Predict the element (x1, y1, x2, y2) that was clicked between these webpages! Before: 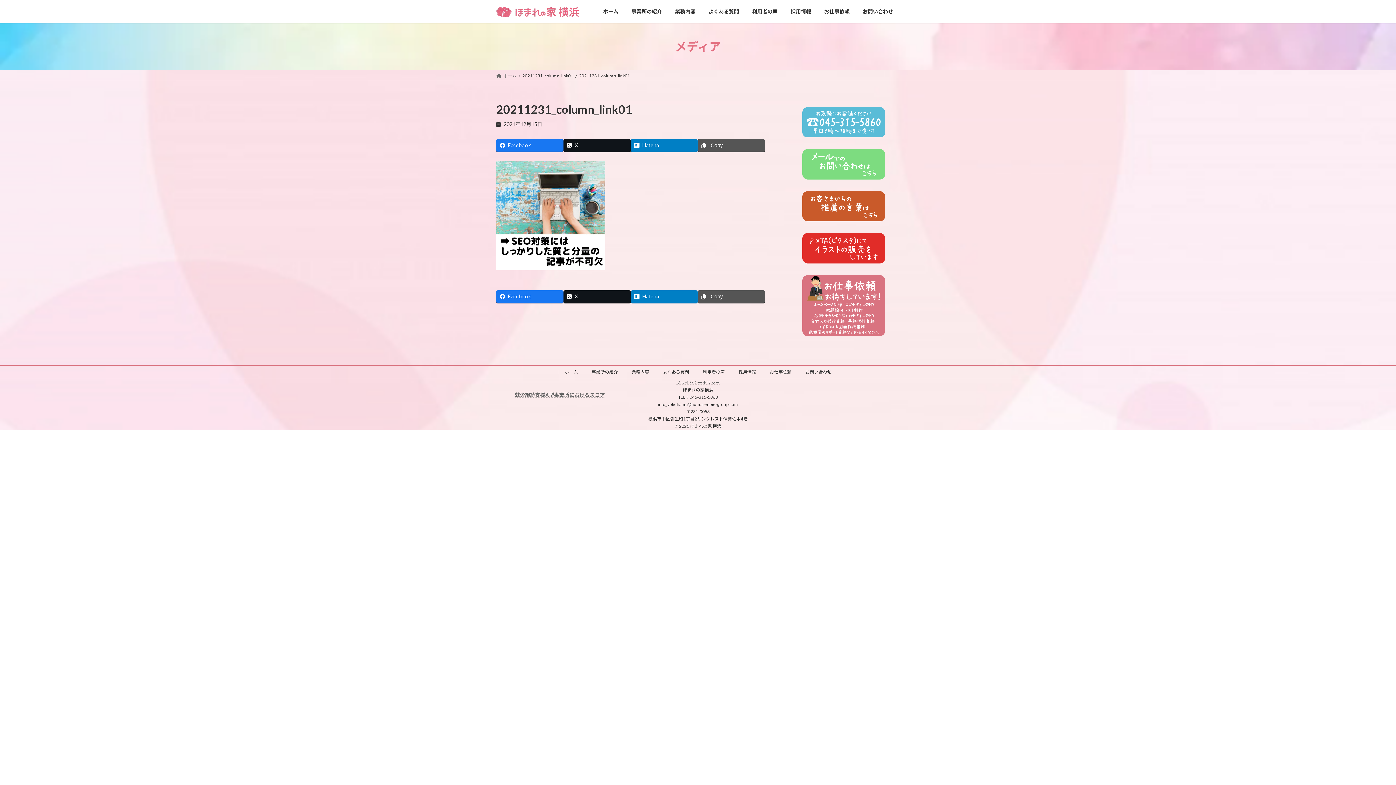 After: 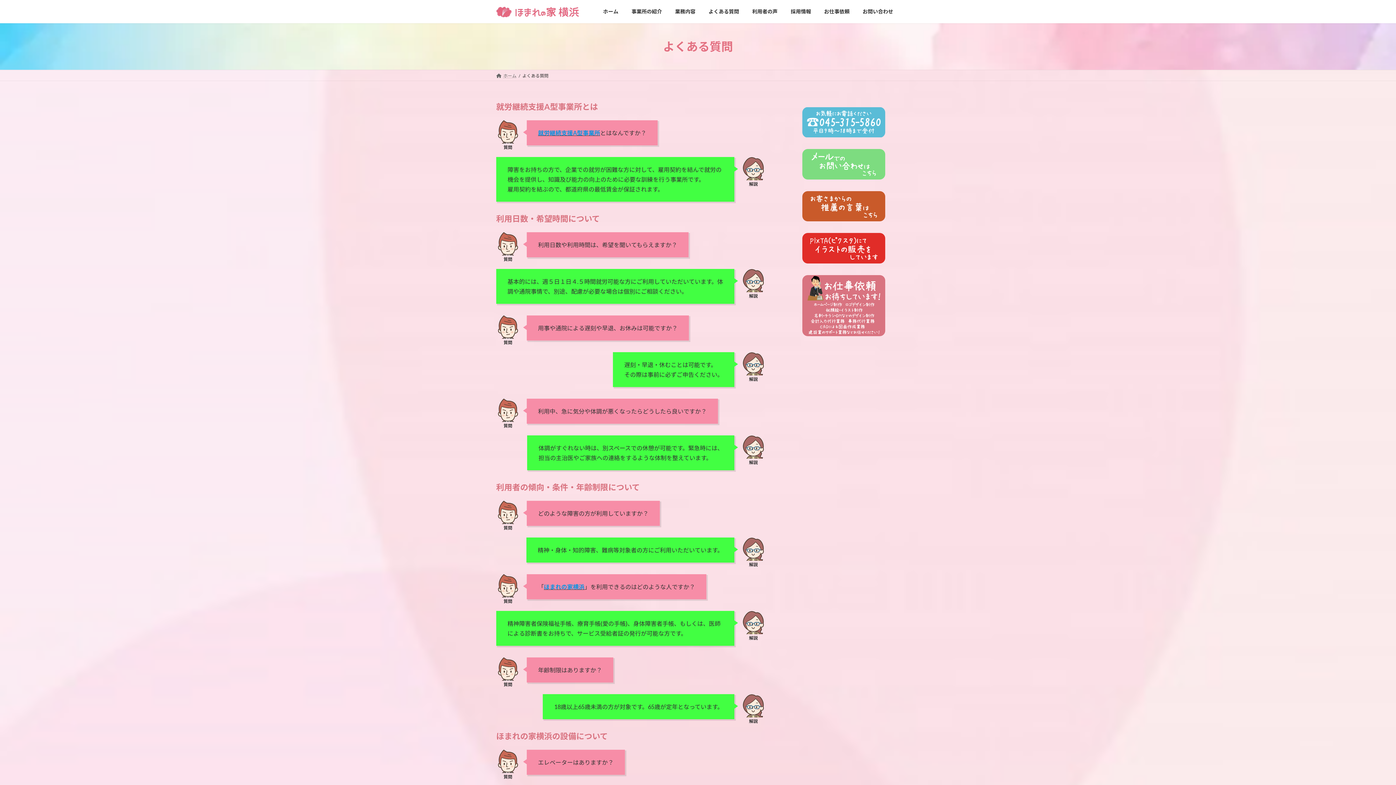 Action: label: よくある質問 bbox: (663, 369, 689, 374)